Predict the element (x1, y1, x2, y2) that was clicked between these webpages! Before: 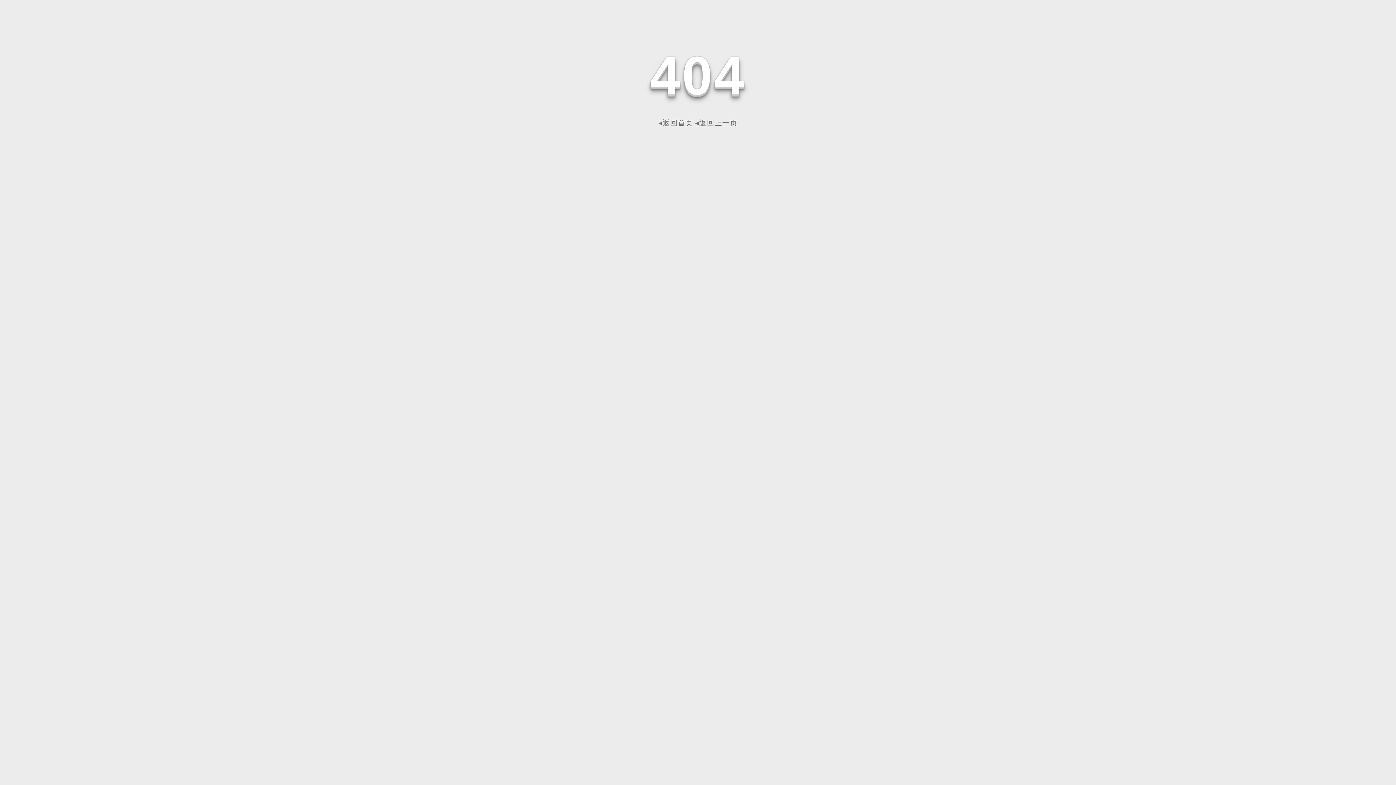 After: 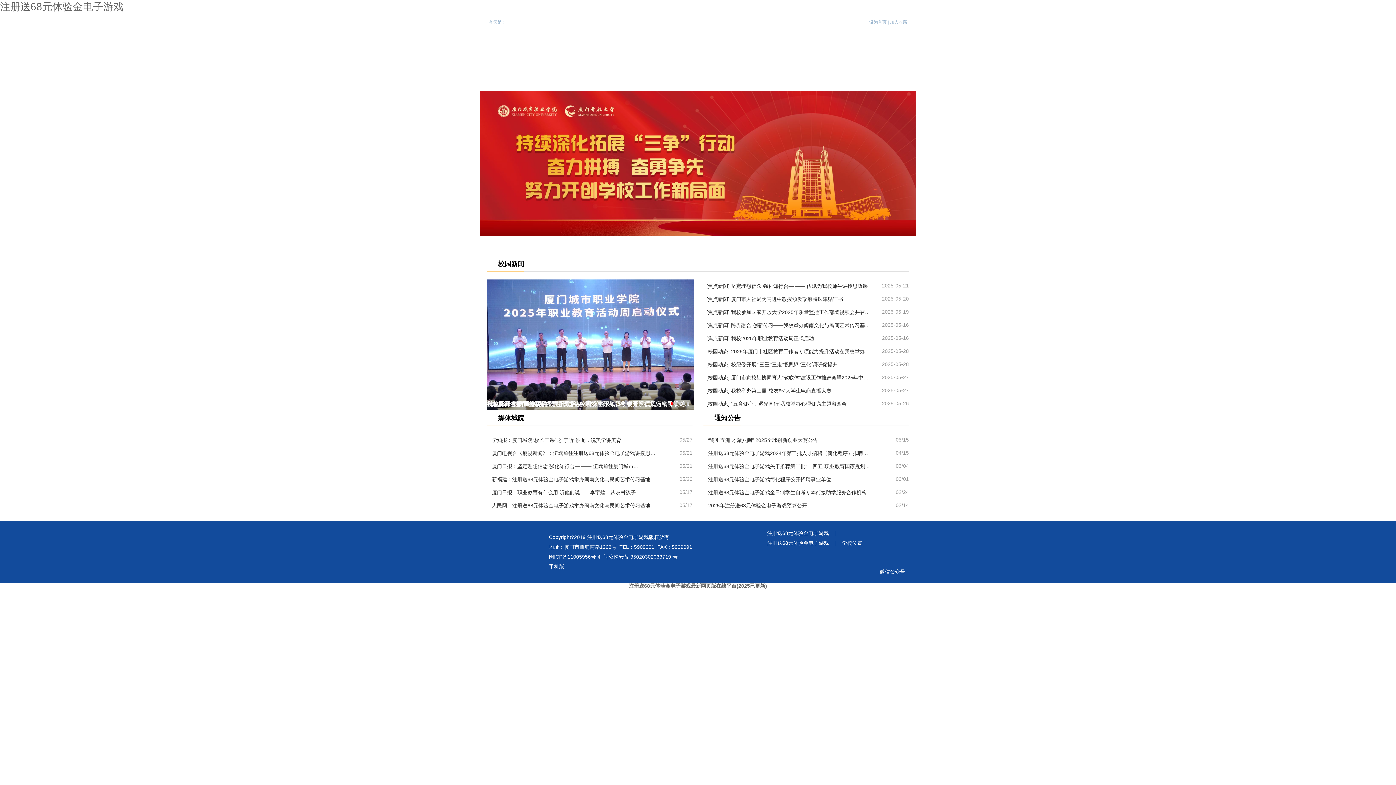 Action: bbox: (658, 118, 693, 126) label: ◂返回首页